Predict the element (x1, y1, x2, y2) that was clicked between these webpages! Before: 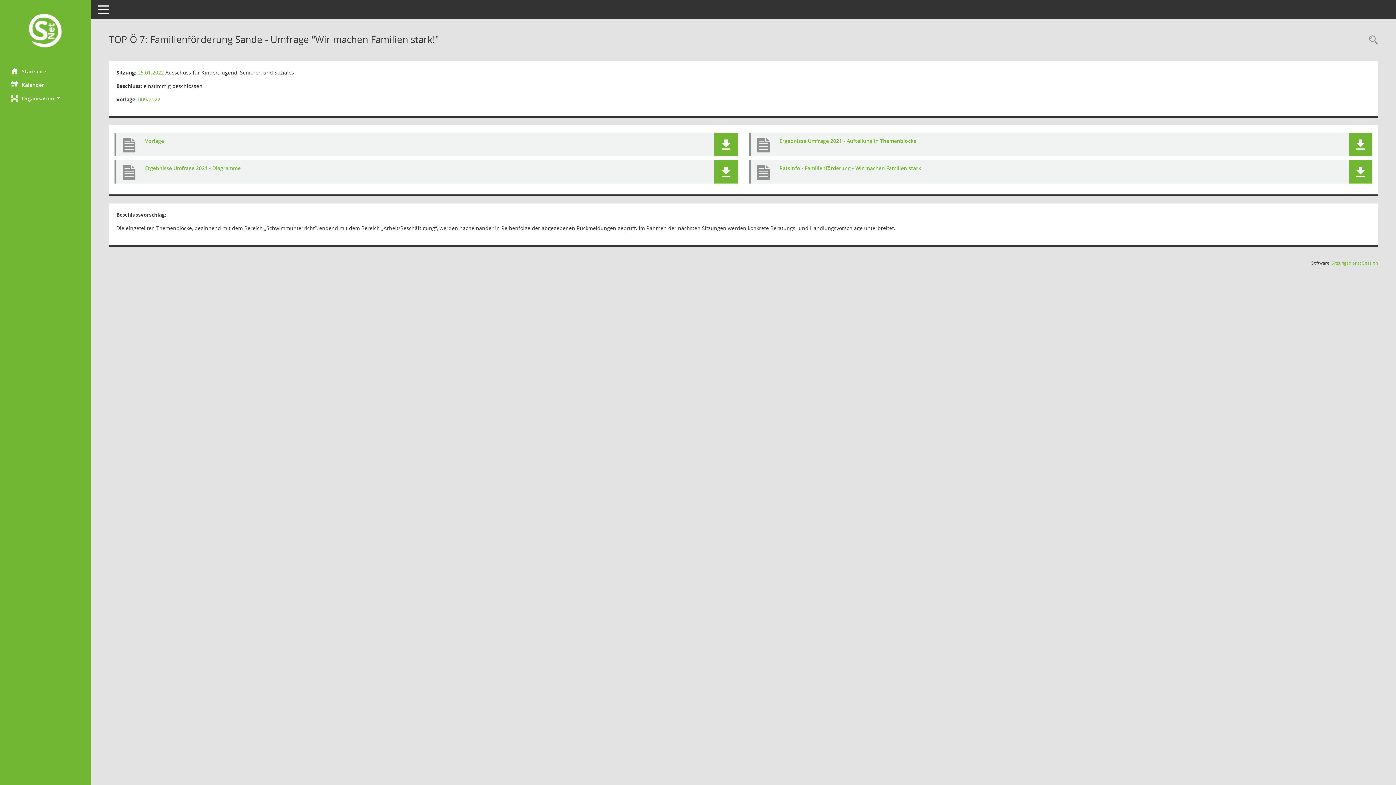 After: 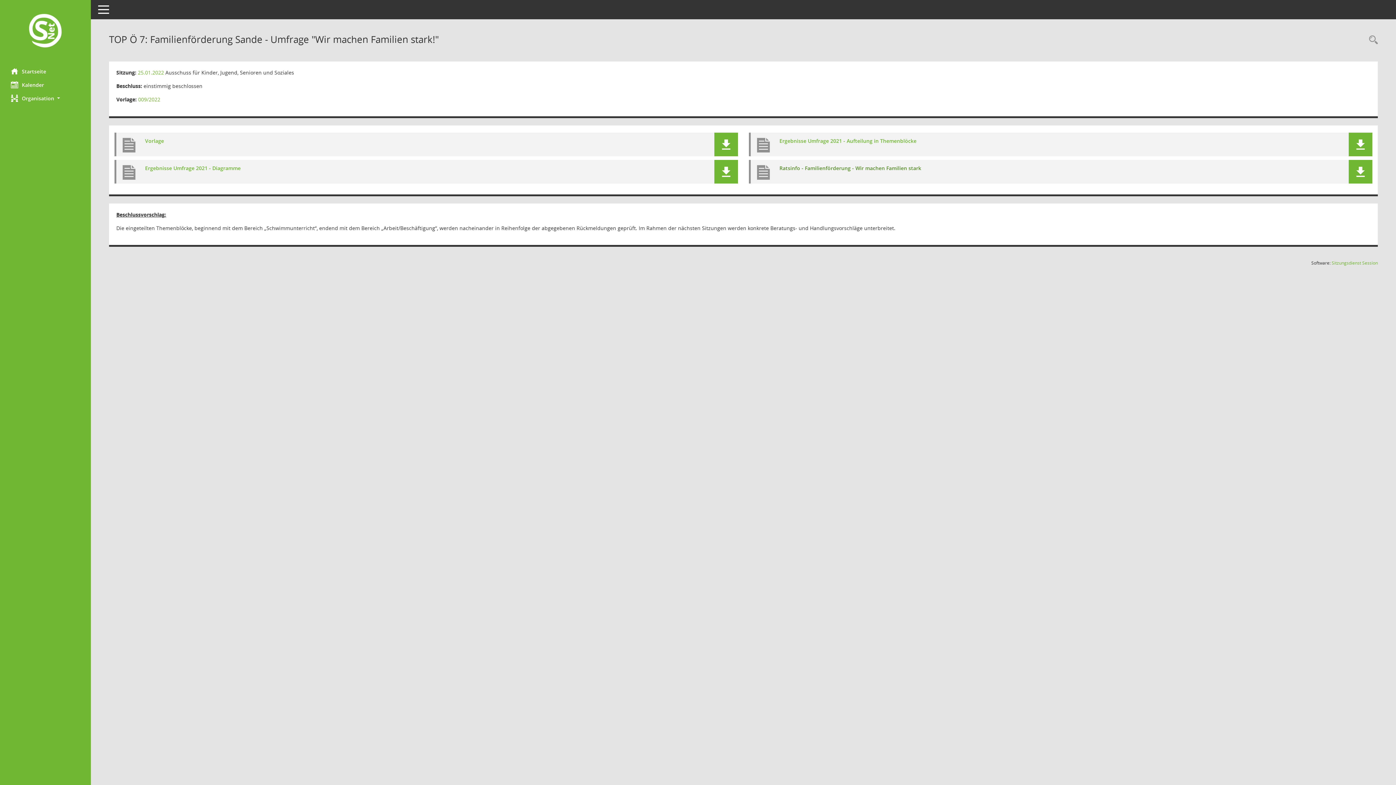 Action: bbox: (779, 164, 921, 171) label: Dokument Download Dateityp: pdf